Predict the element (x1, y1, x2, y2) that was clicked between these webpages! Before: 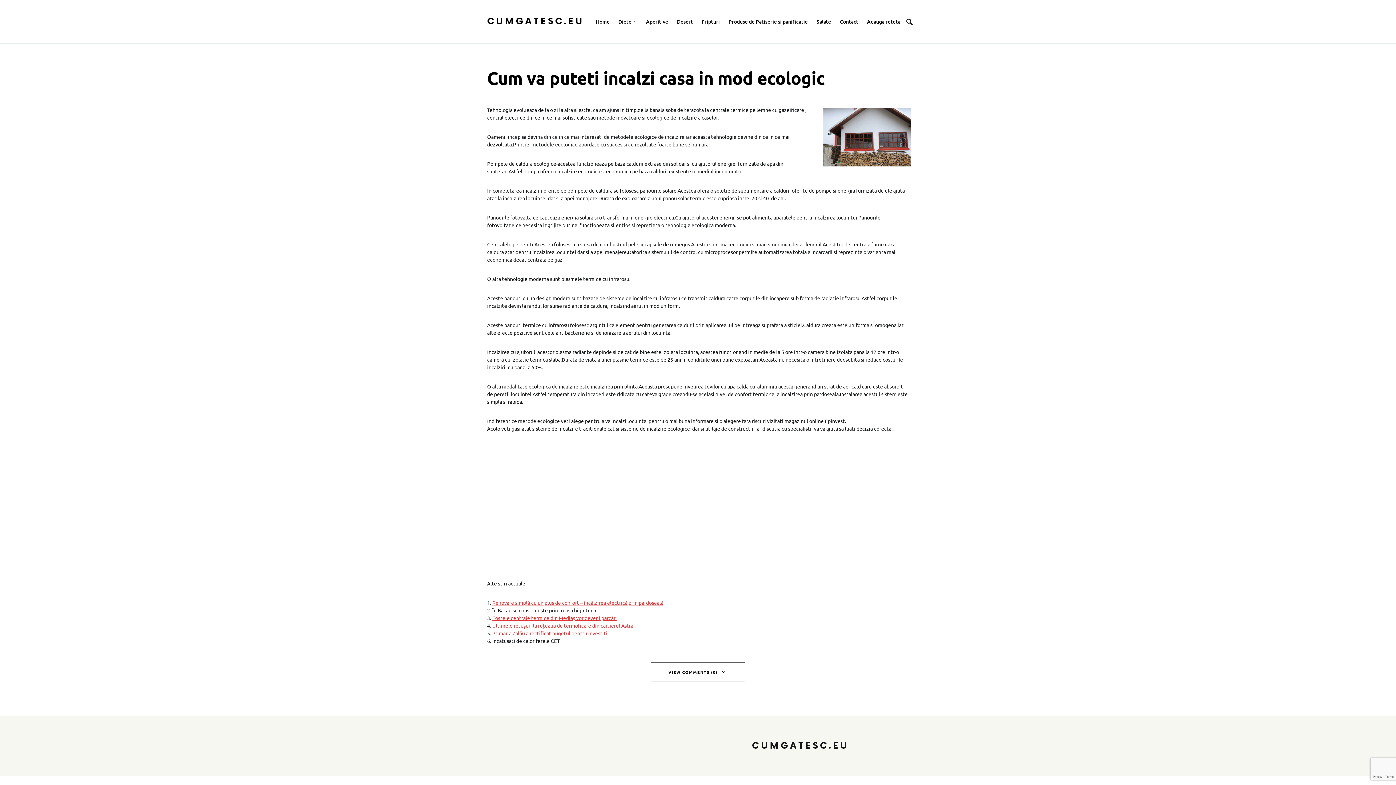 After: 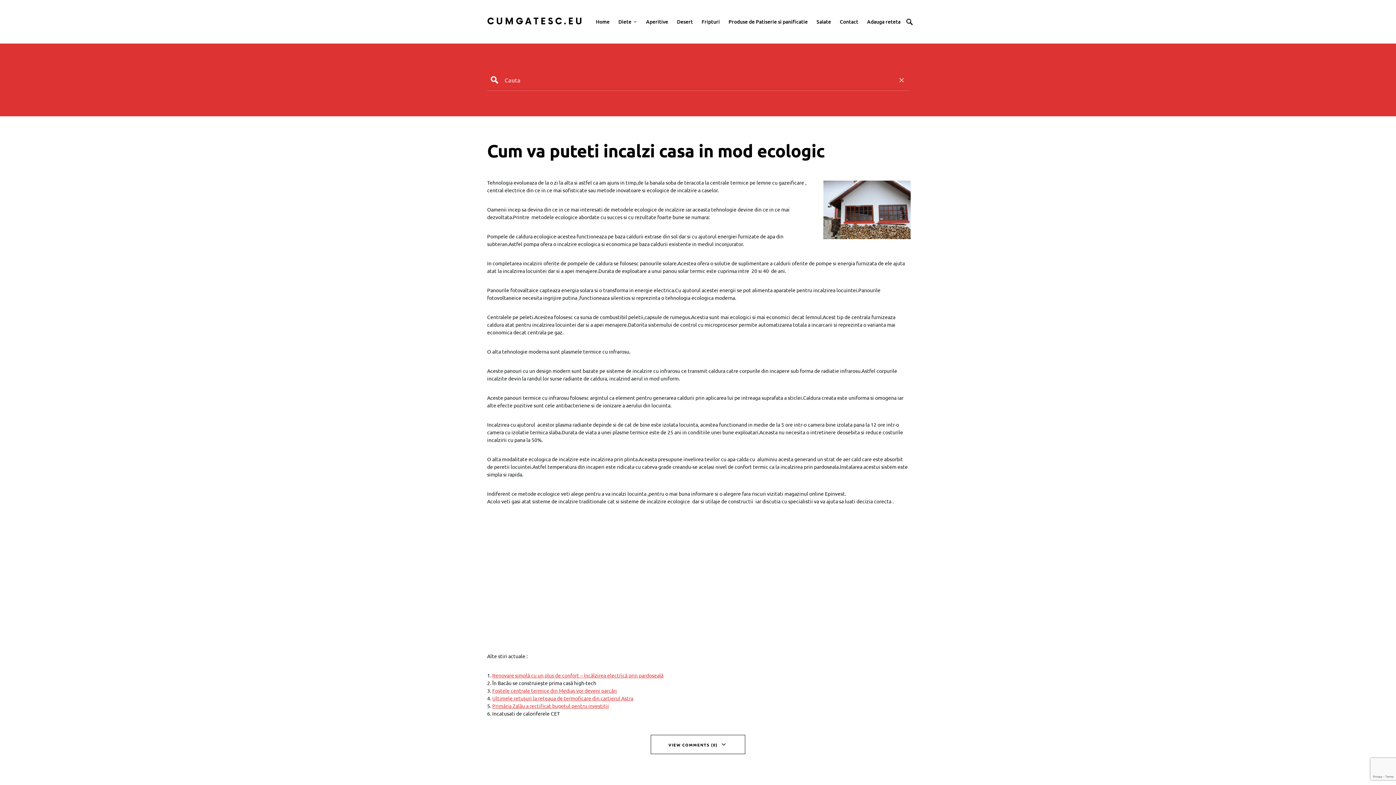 Action: bbox: (906, 15, 913, 27)